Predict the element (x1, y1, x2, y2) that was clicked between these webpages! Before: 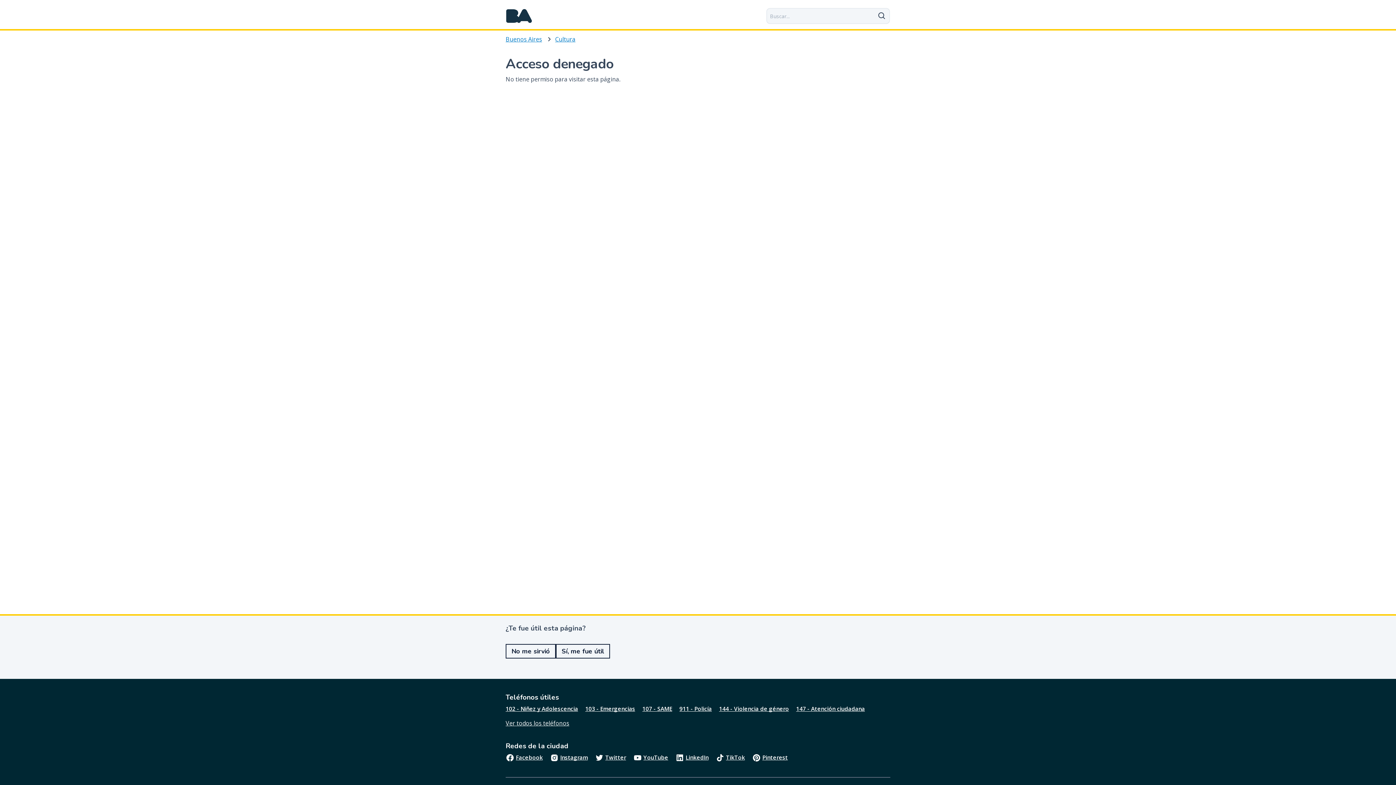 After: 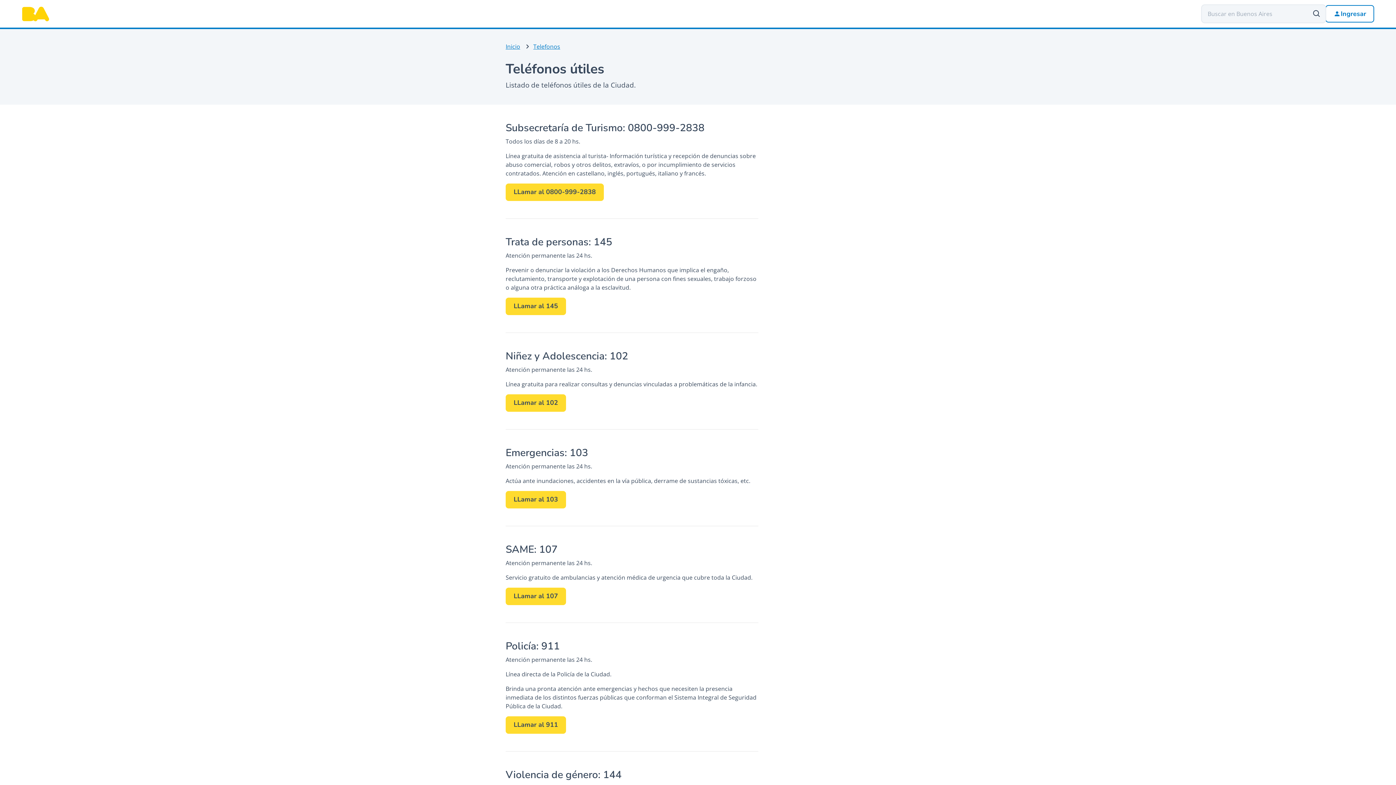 Action: bbox: (505, 719, 569, 728) label: Ver todos los teléfonos